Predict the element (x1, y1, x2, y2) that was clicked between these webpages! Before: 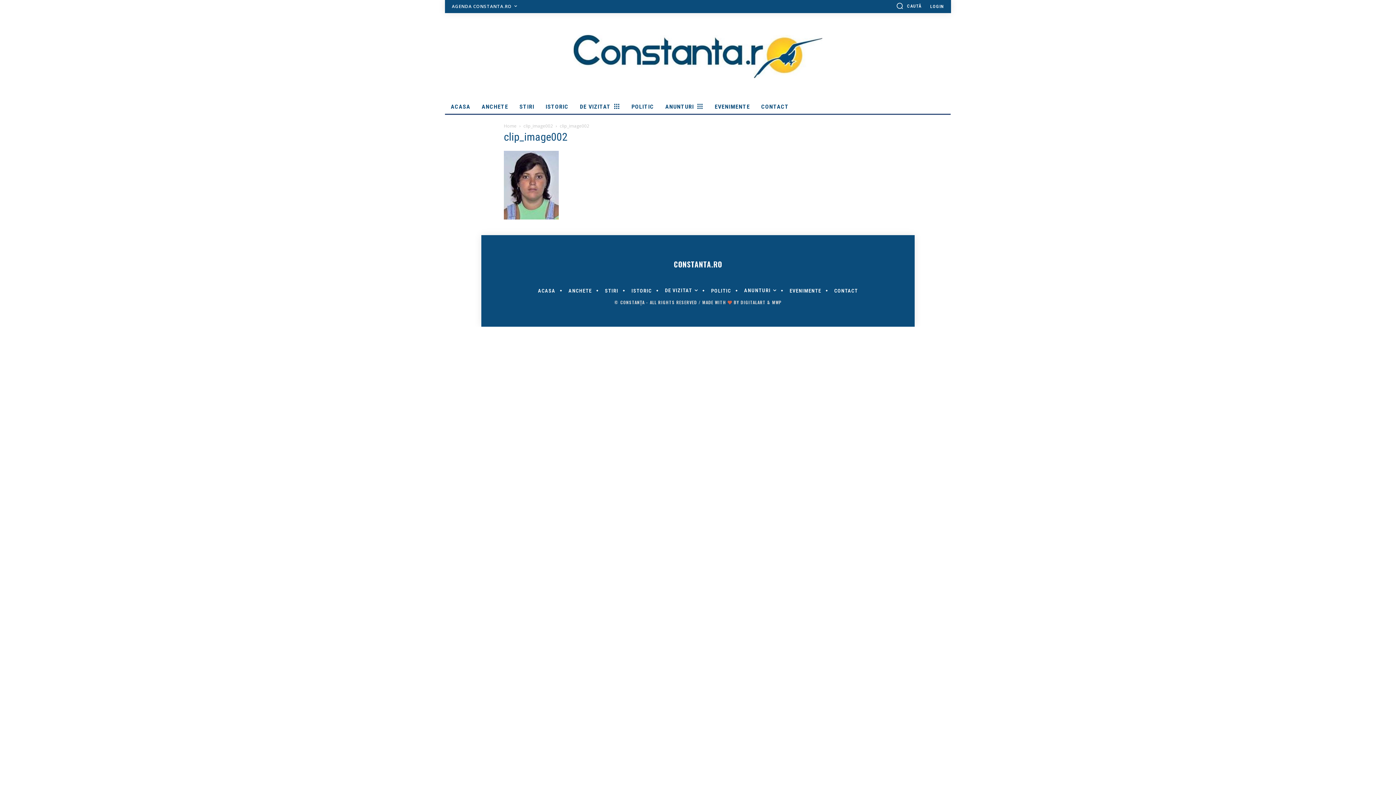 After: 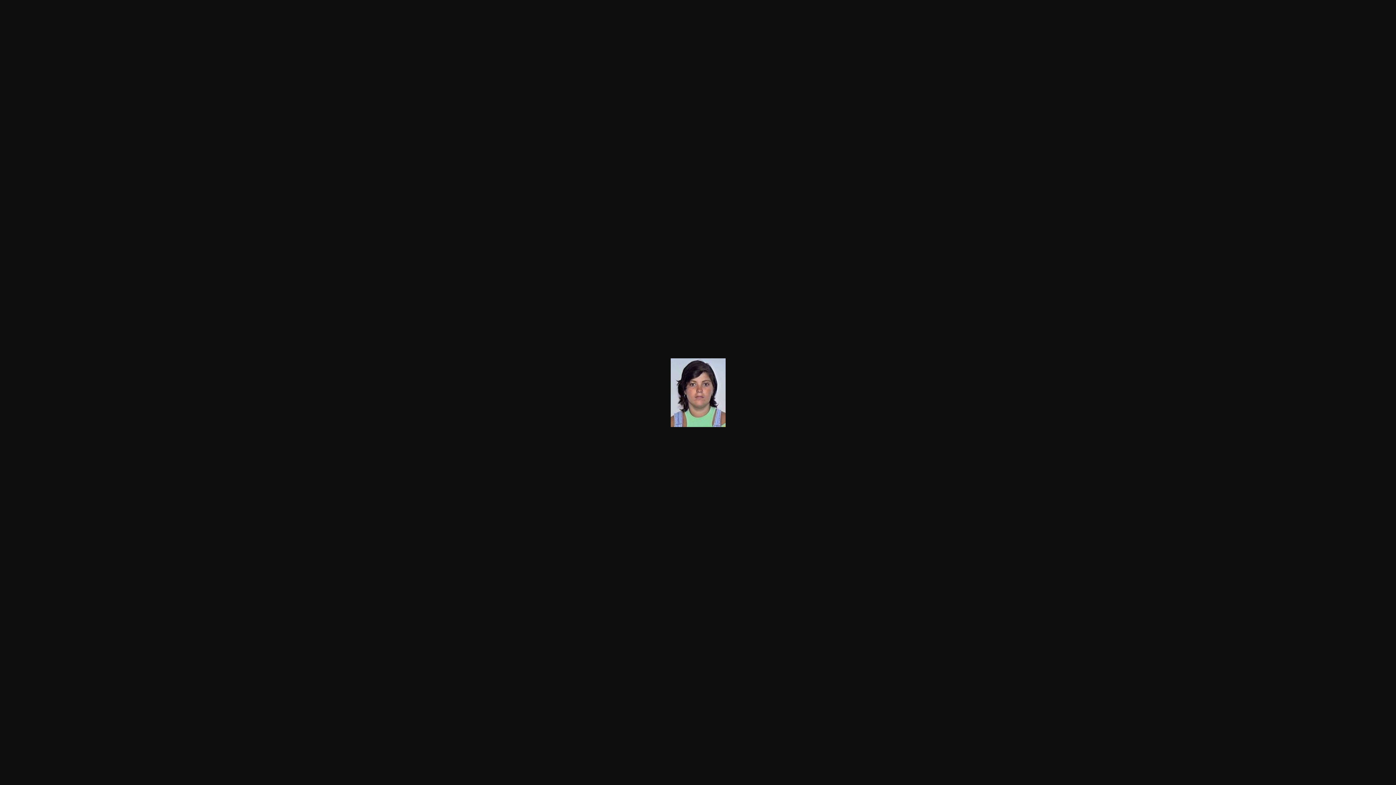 Action: bbox: (504, 214, 558, 220)